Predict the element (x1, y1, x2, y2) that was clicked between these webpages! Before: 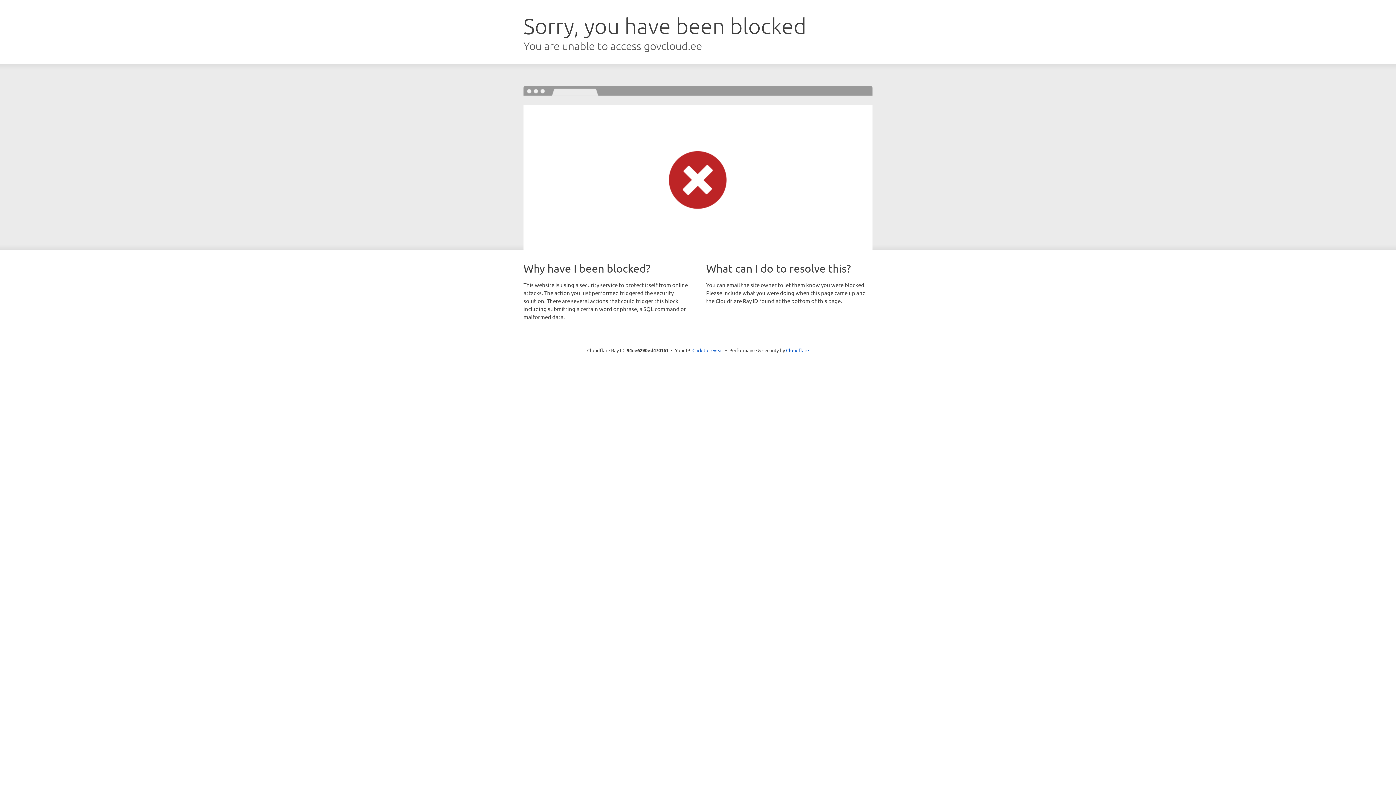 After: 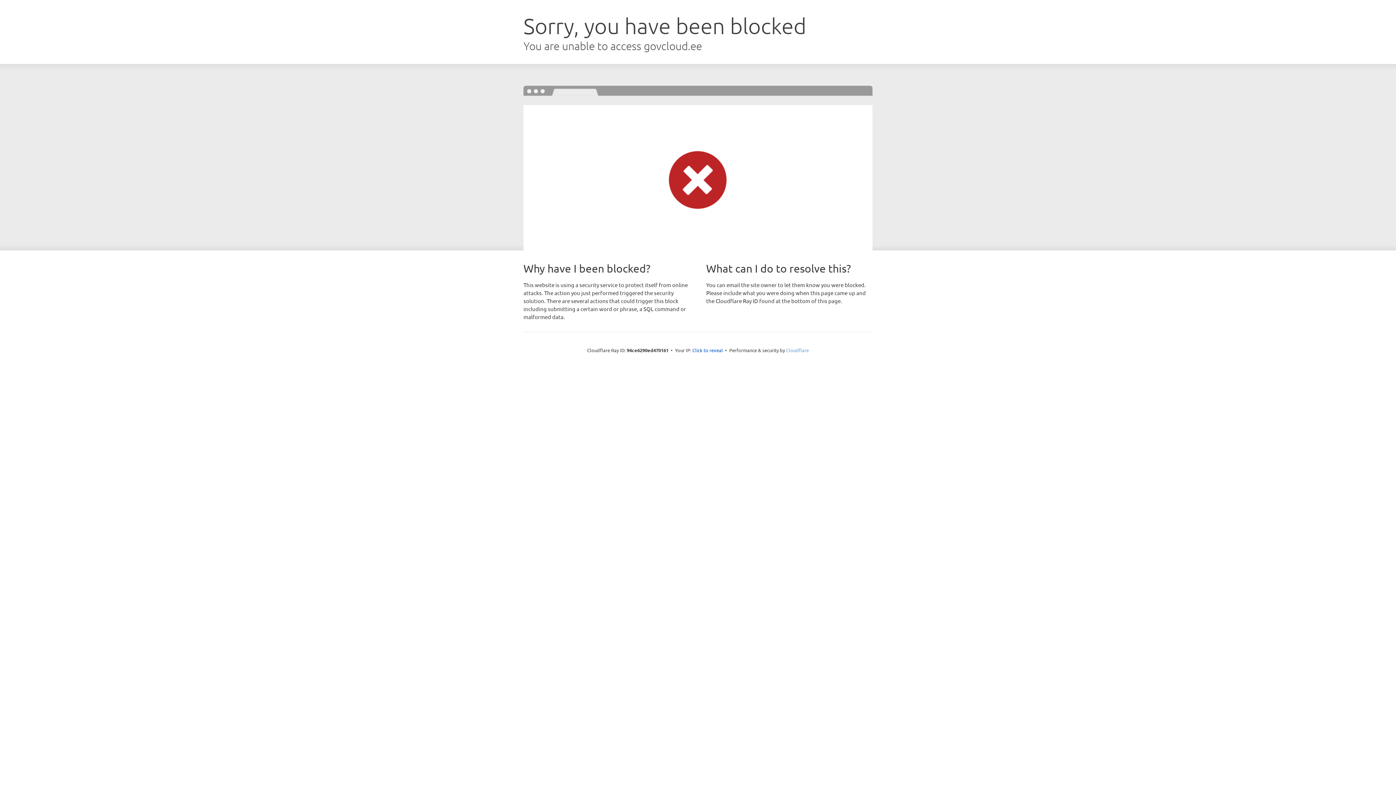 Action: label: Cloudflare bbox: (786, 347, 809, 353)